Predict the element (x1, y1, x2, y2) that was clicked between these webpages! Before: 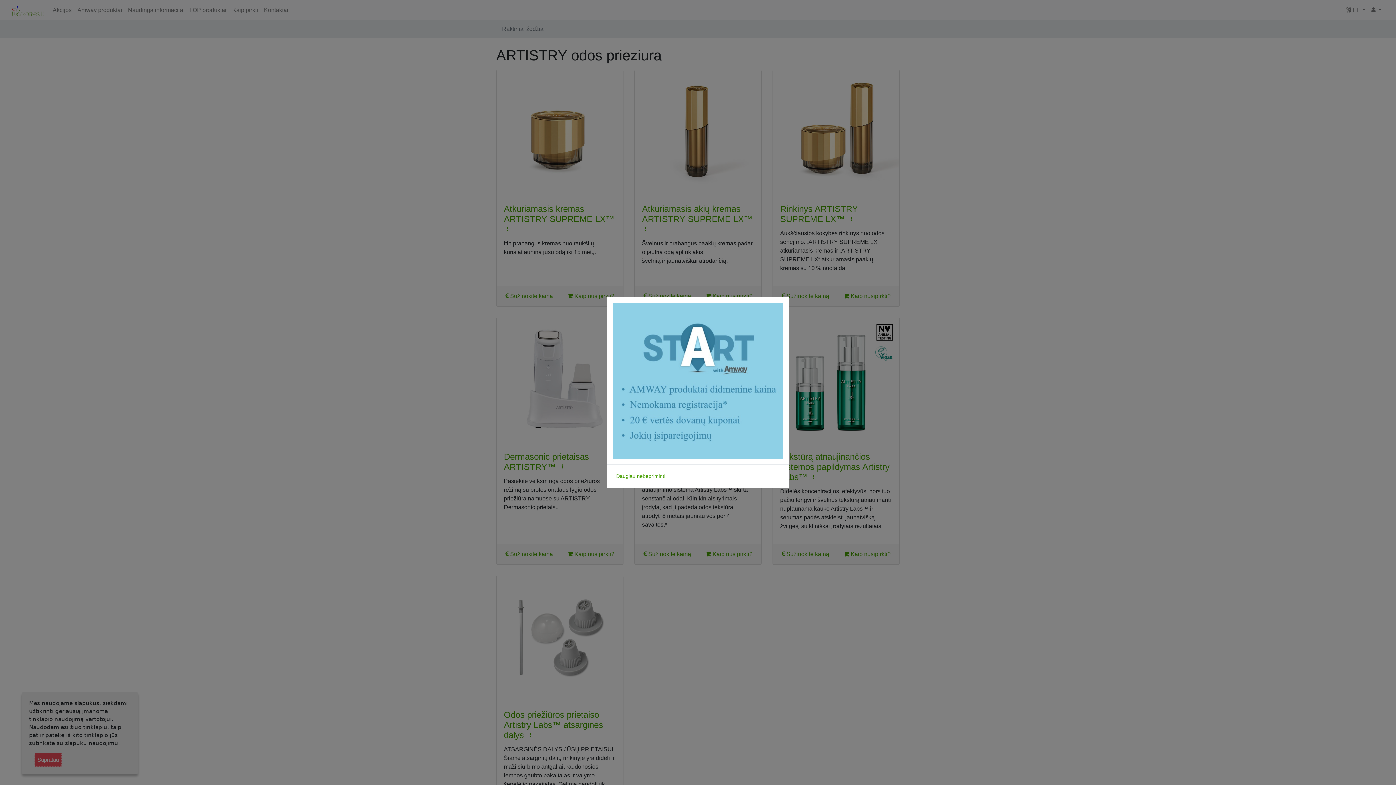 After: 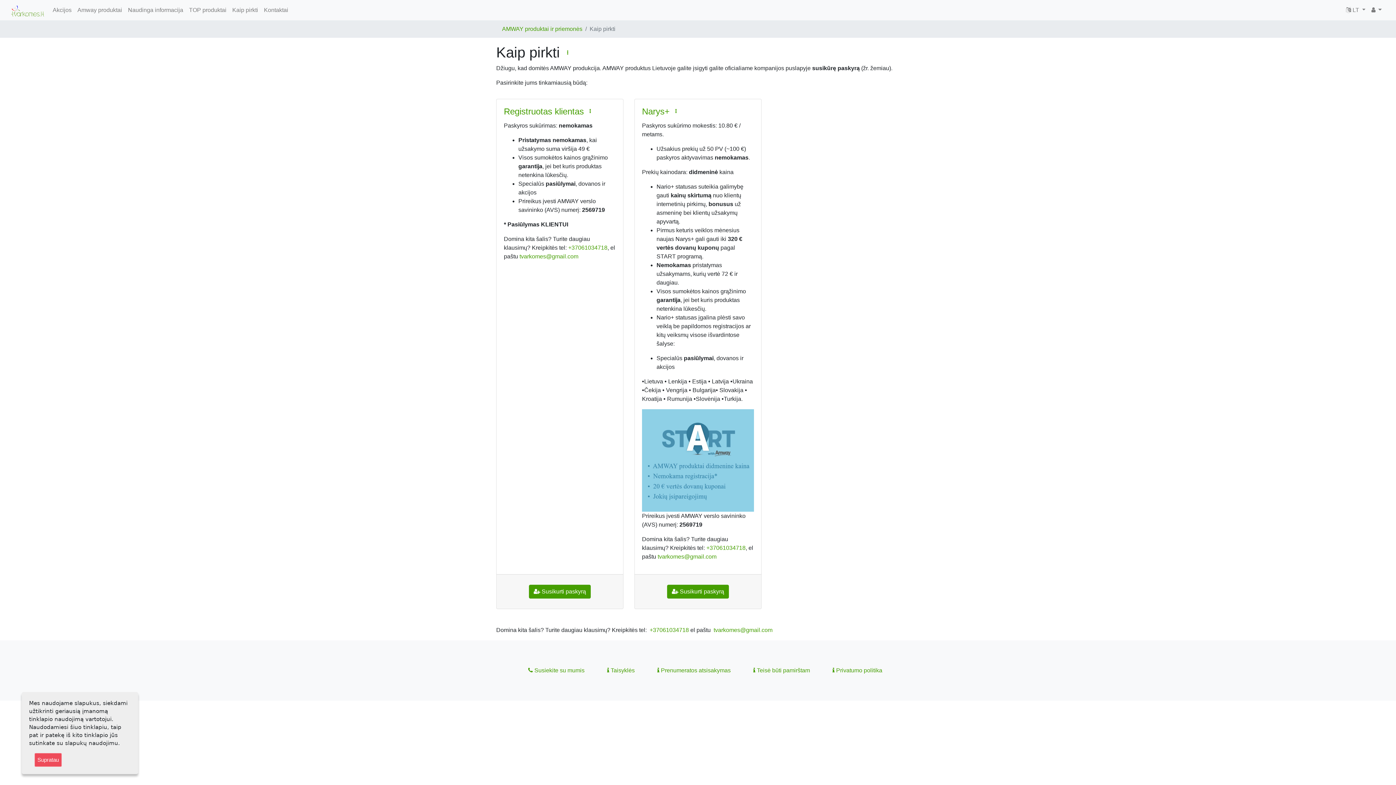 Action: bbox: (613, 377, 783, 383)